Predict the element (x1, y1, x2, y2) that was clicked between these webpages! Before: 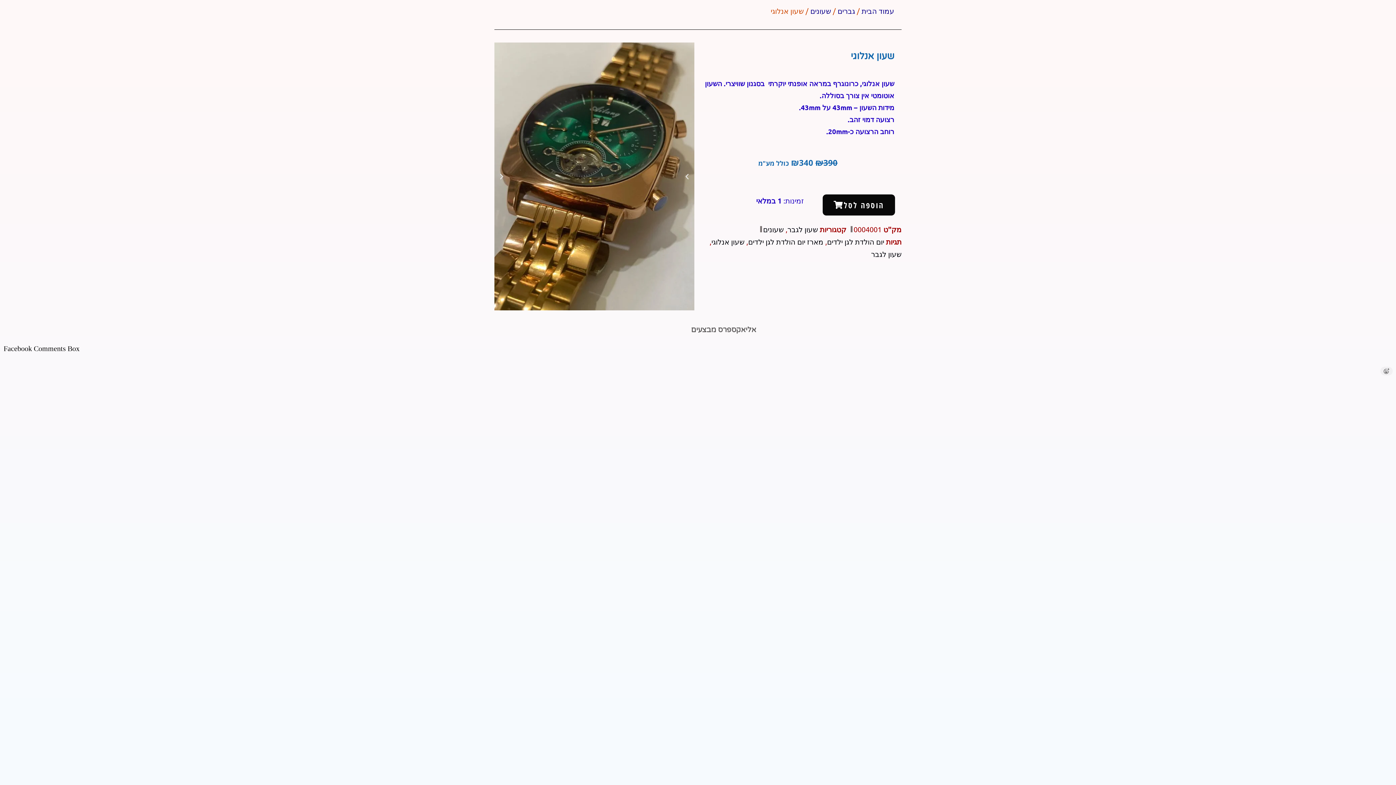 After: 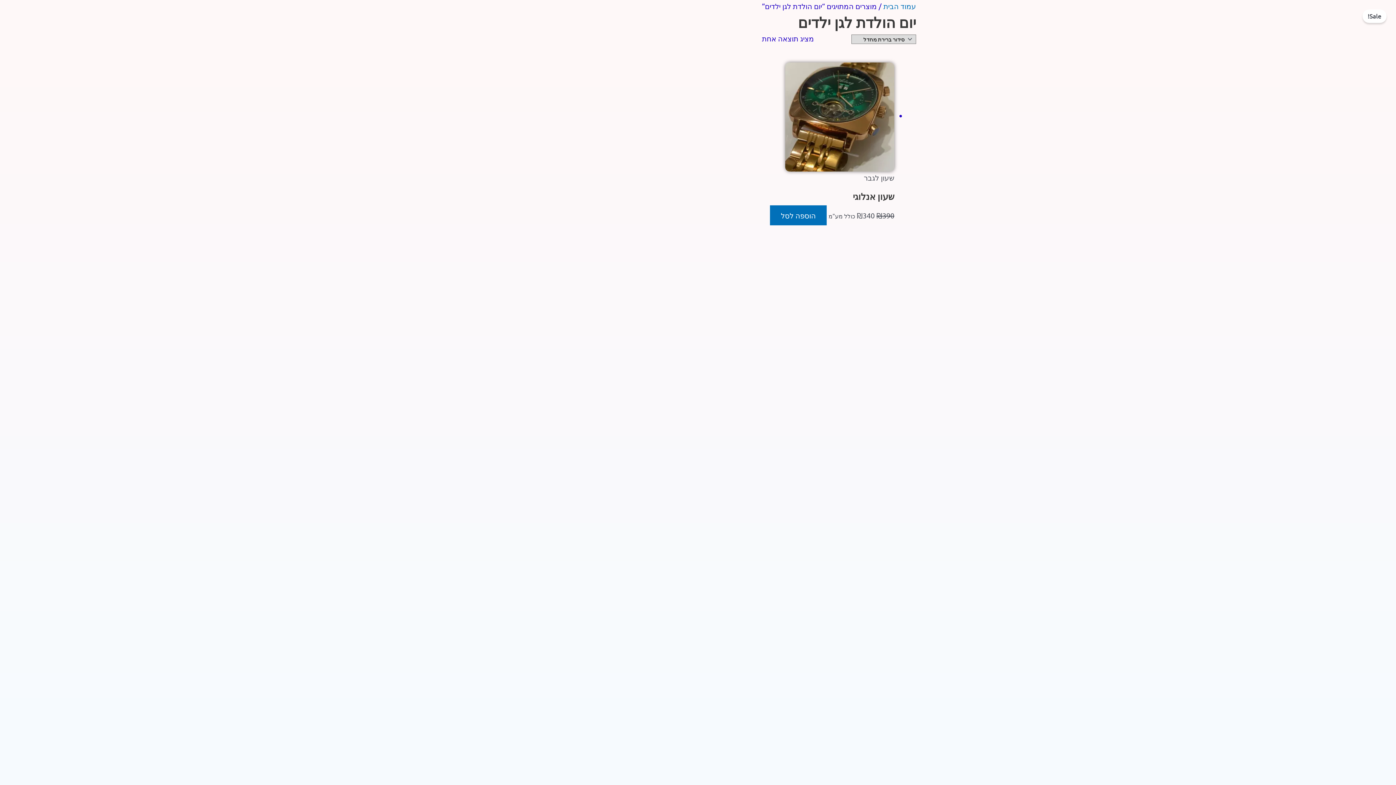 Action: bbox: (827, 237, 884, 246) label: יום הולדת לגן ילדים